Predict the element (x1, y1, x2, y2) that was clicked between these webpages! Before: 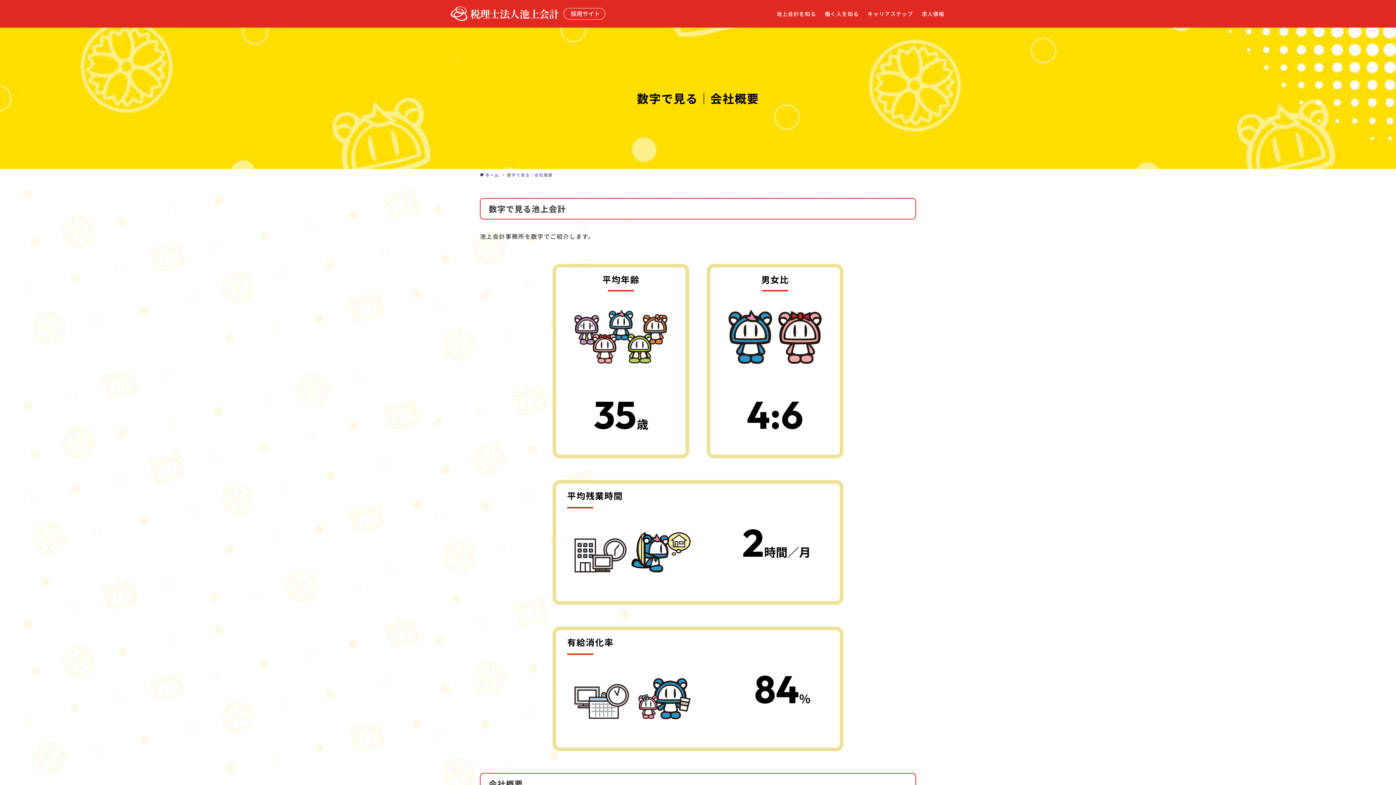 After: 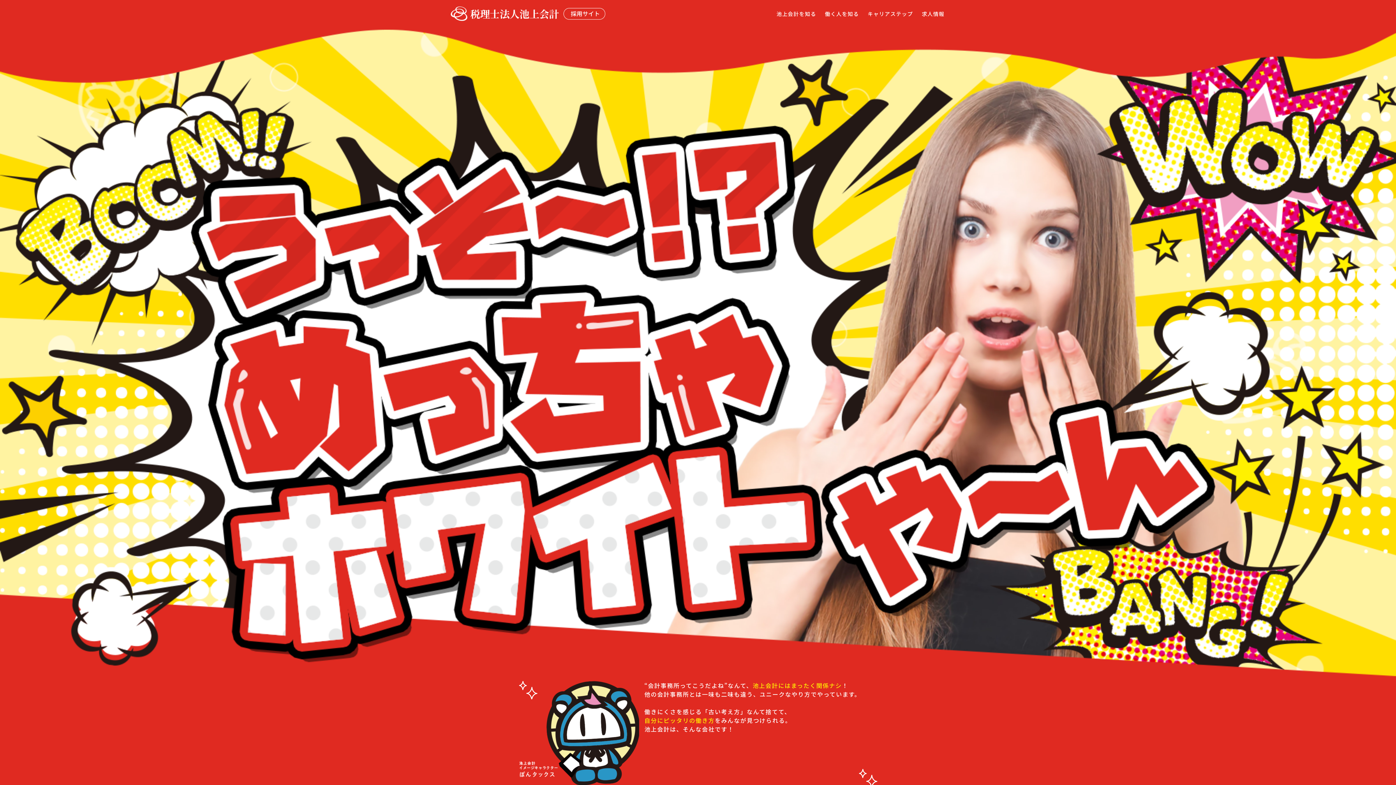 Action: bbox: (480, 171, 499, 177) label: ホーム